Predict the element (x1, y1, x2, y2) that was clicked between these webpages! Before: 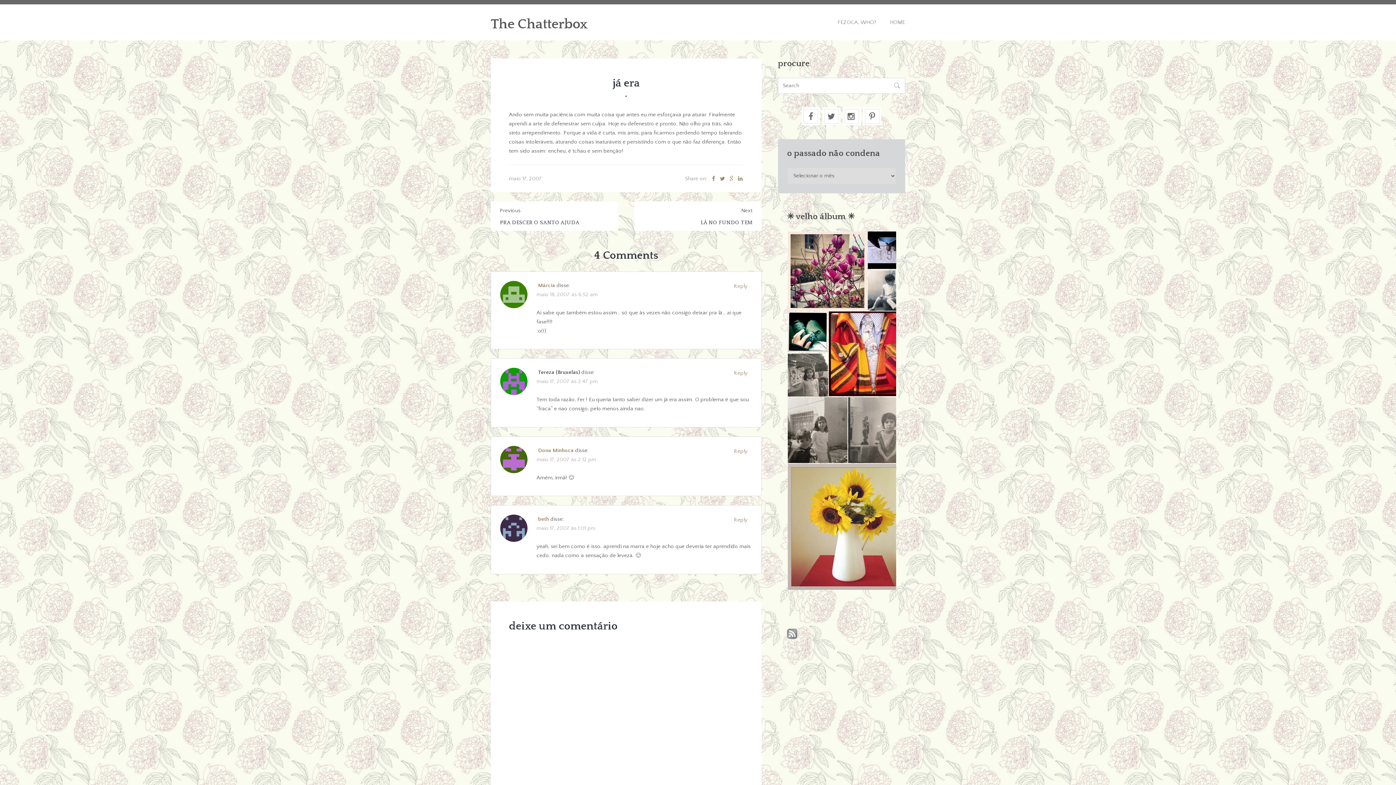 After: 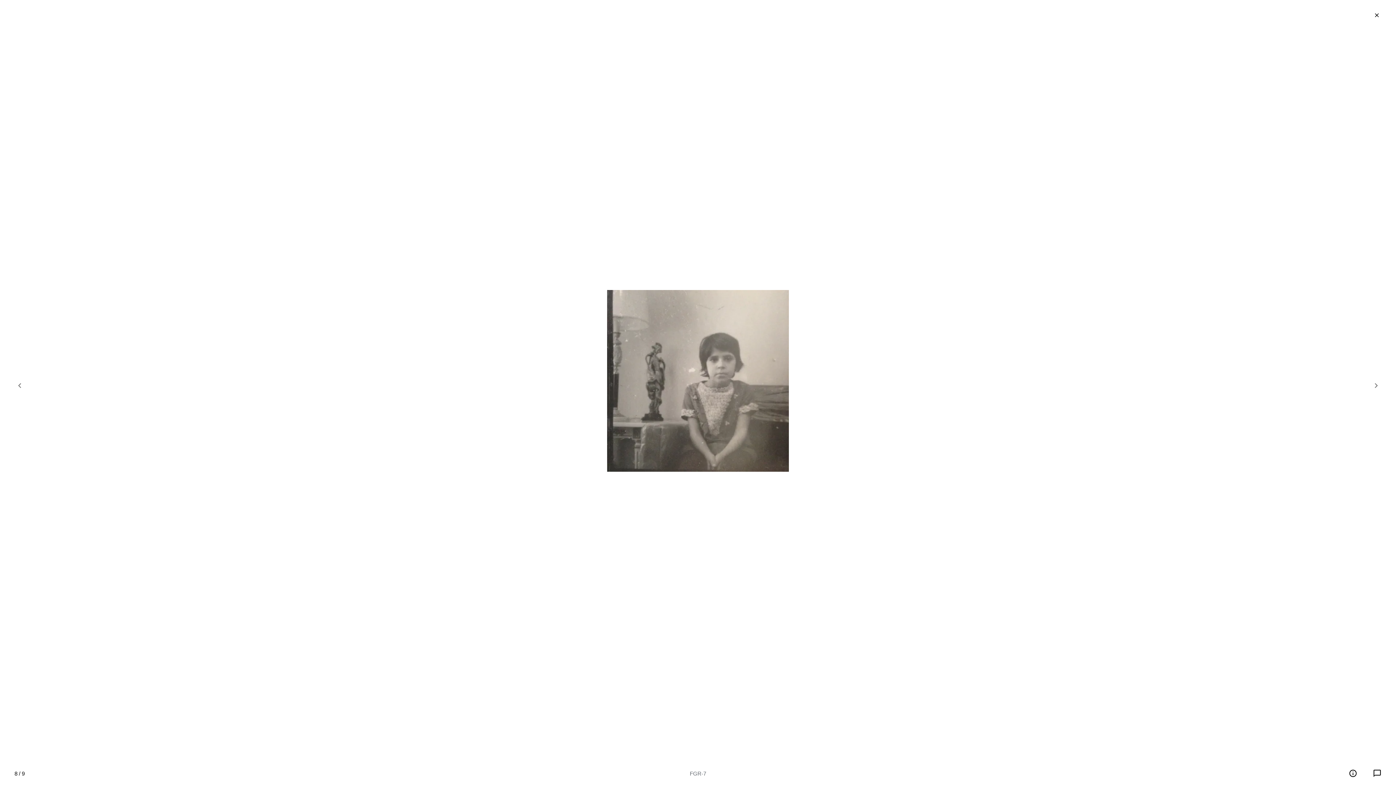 Action: bbox: (847, 426, 914, 432)